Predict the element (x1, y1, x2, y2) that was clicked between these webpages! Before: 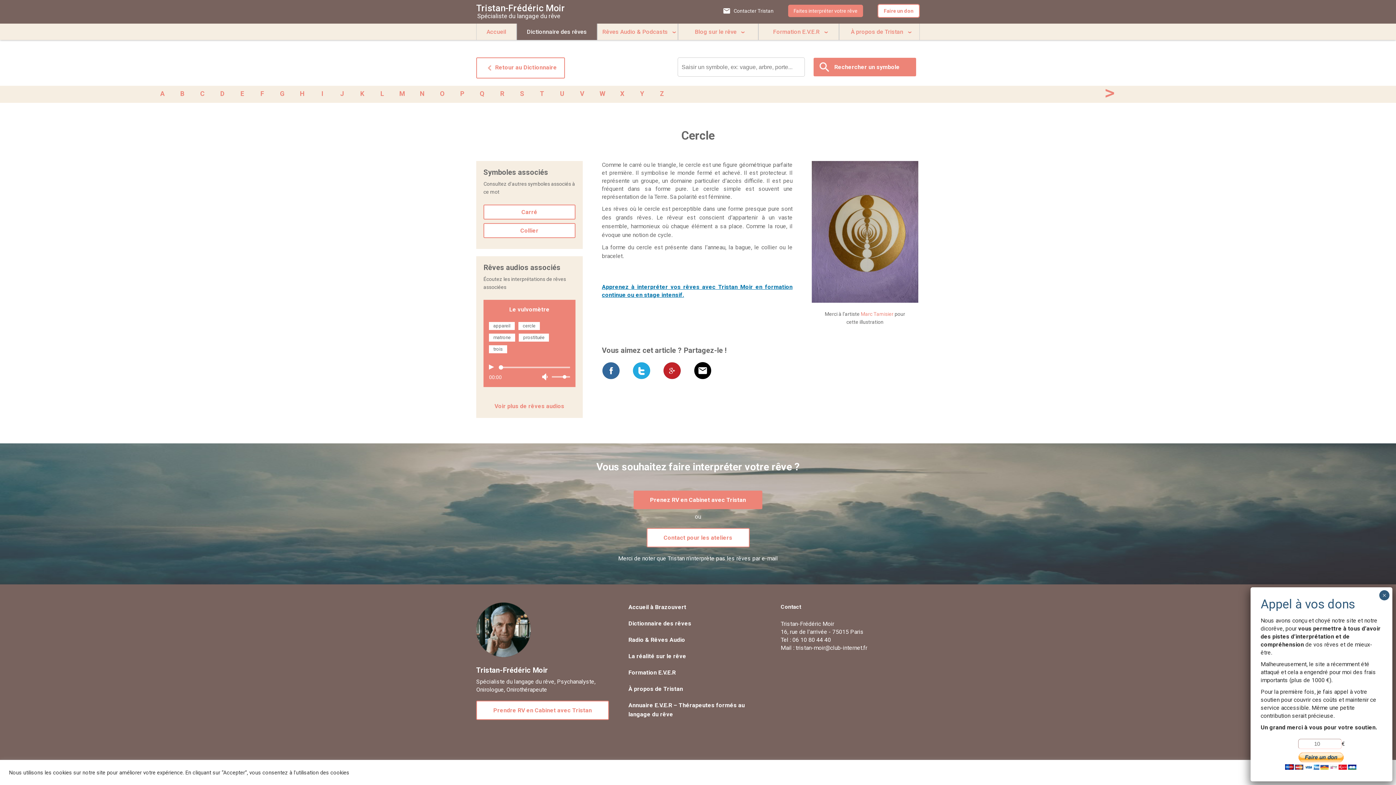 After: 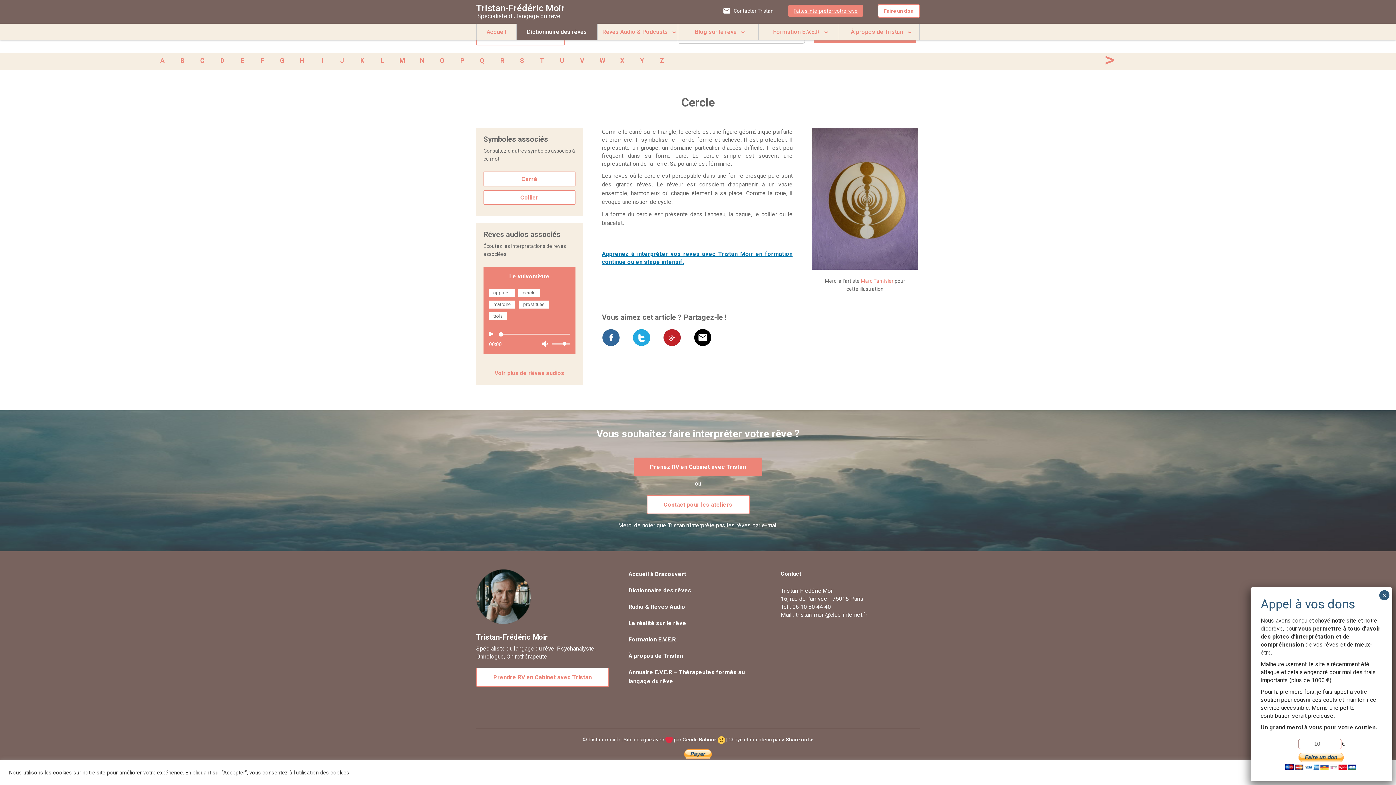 Action: bbox: (788, 4, 863, 17) label: Faites interpréter votre rêve